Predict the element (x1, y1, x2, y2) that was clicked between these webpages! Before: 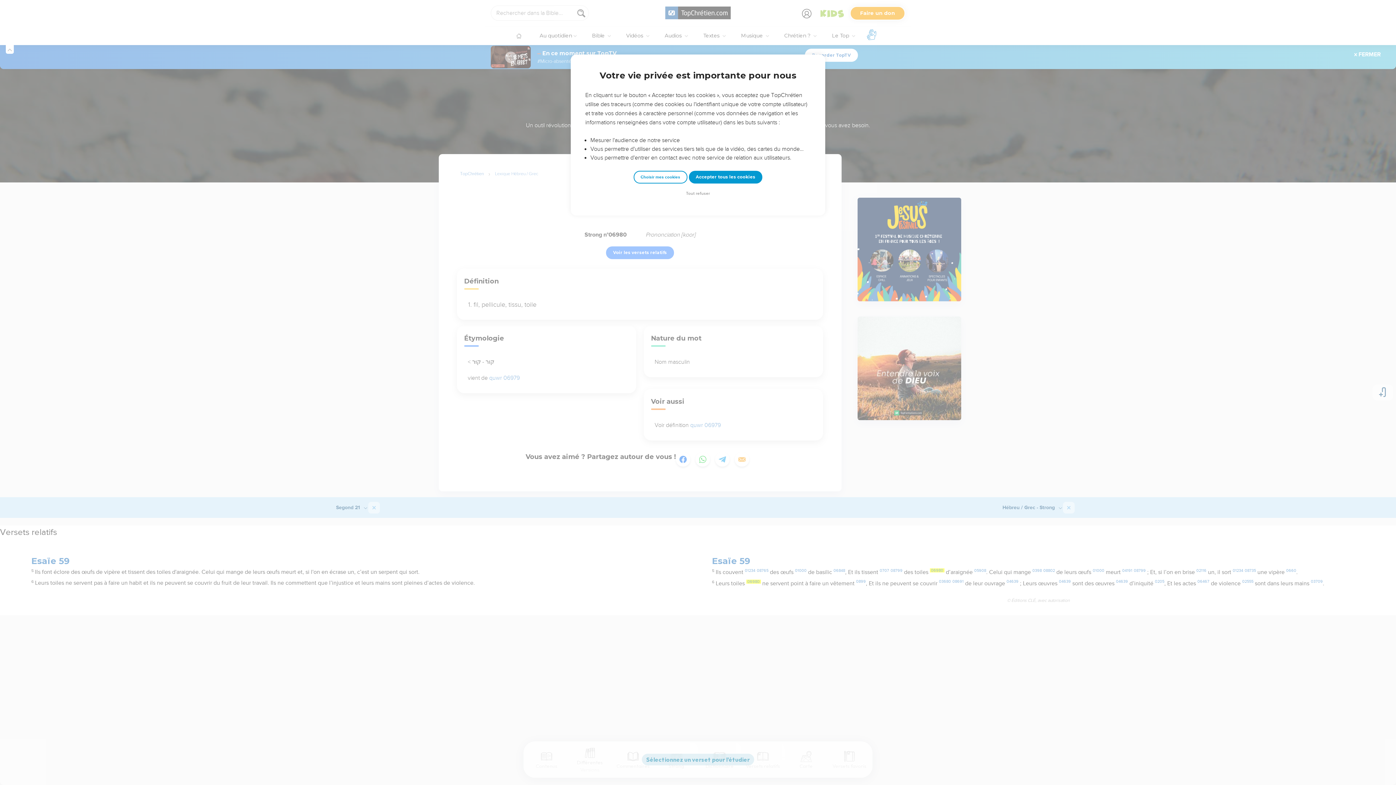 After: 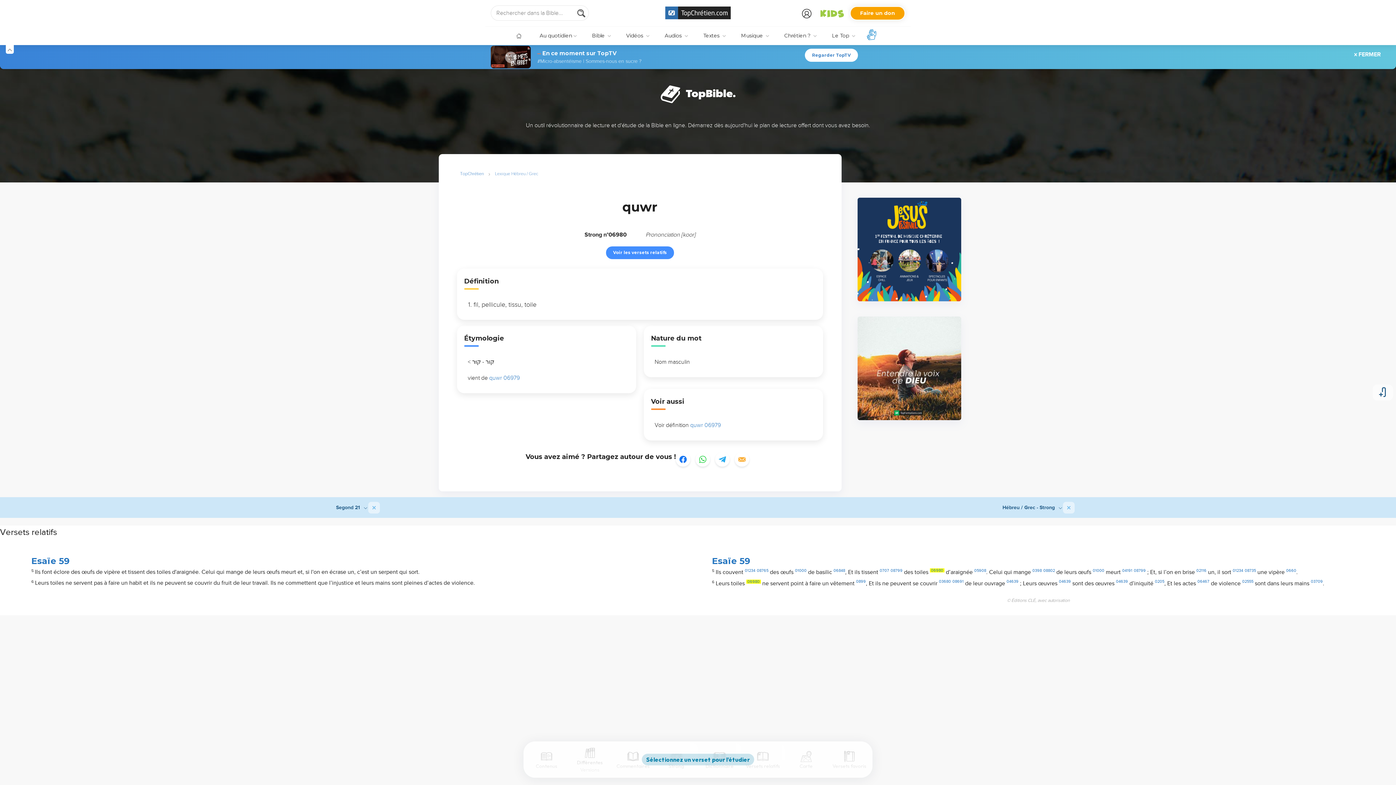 Action: label: Tout refuser bbox: (684, 190, 712, 197)